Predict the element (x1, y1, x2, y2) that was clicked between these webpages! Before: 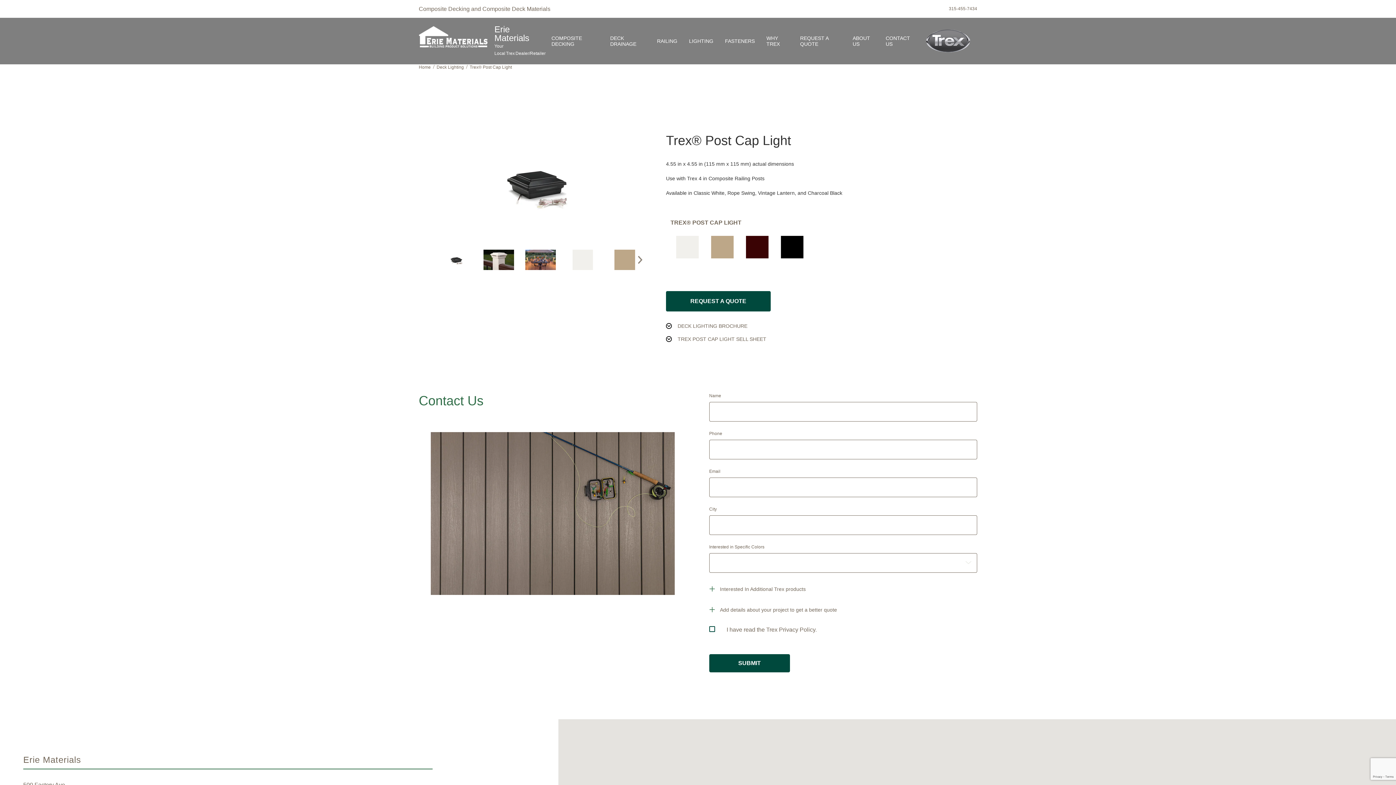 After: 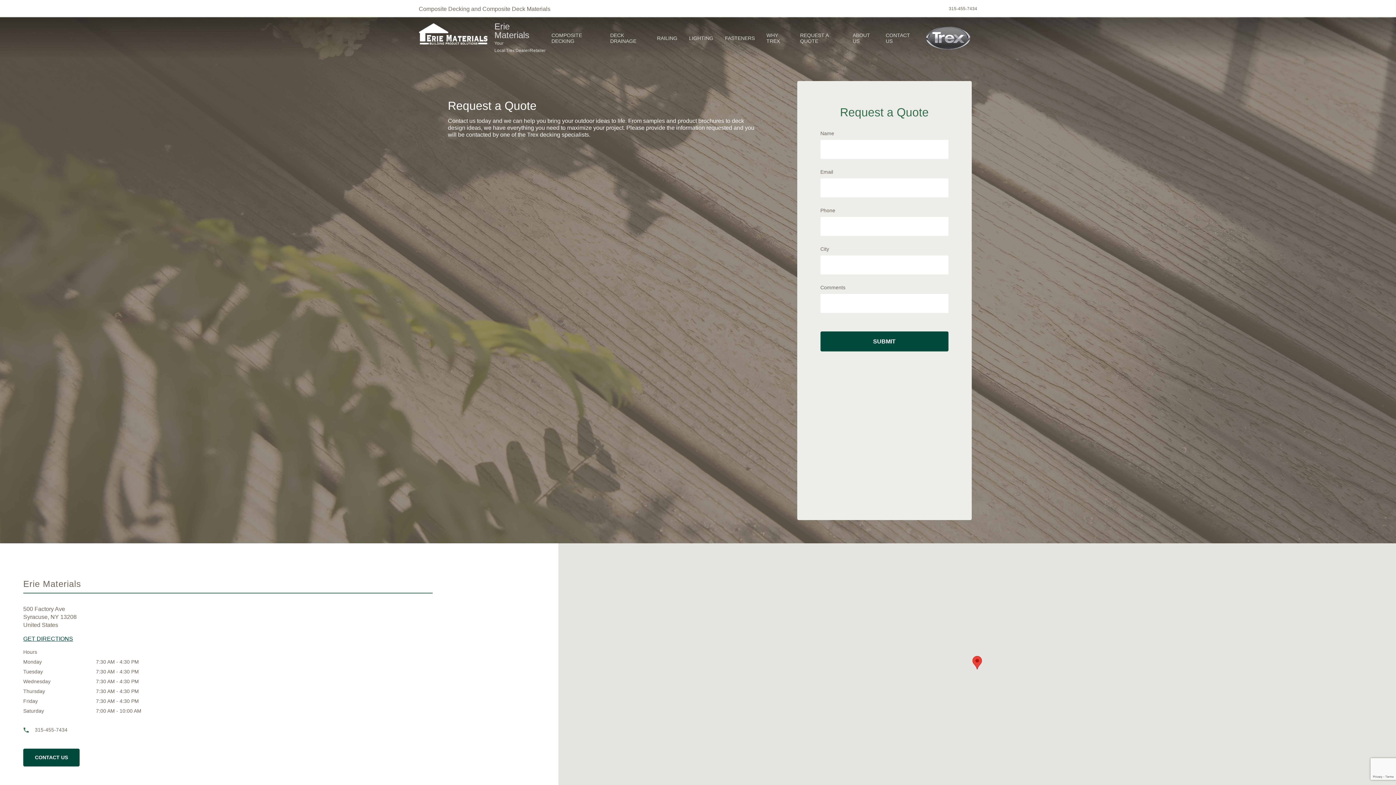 Action: bbox: (800, 29, 841, 52) label: REQUEST A QUOTE